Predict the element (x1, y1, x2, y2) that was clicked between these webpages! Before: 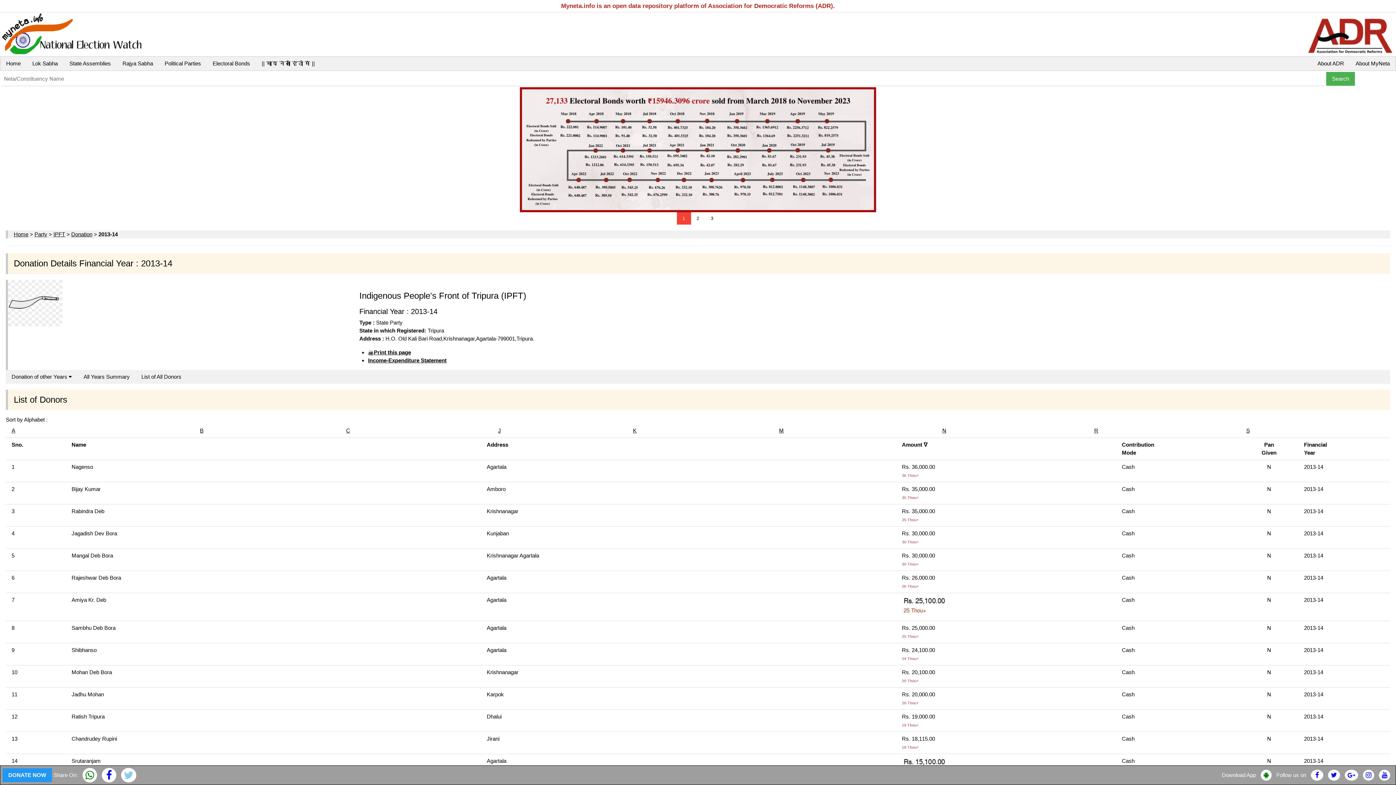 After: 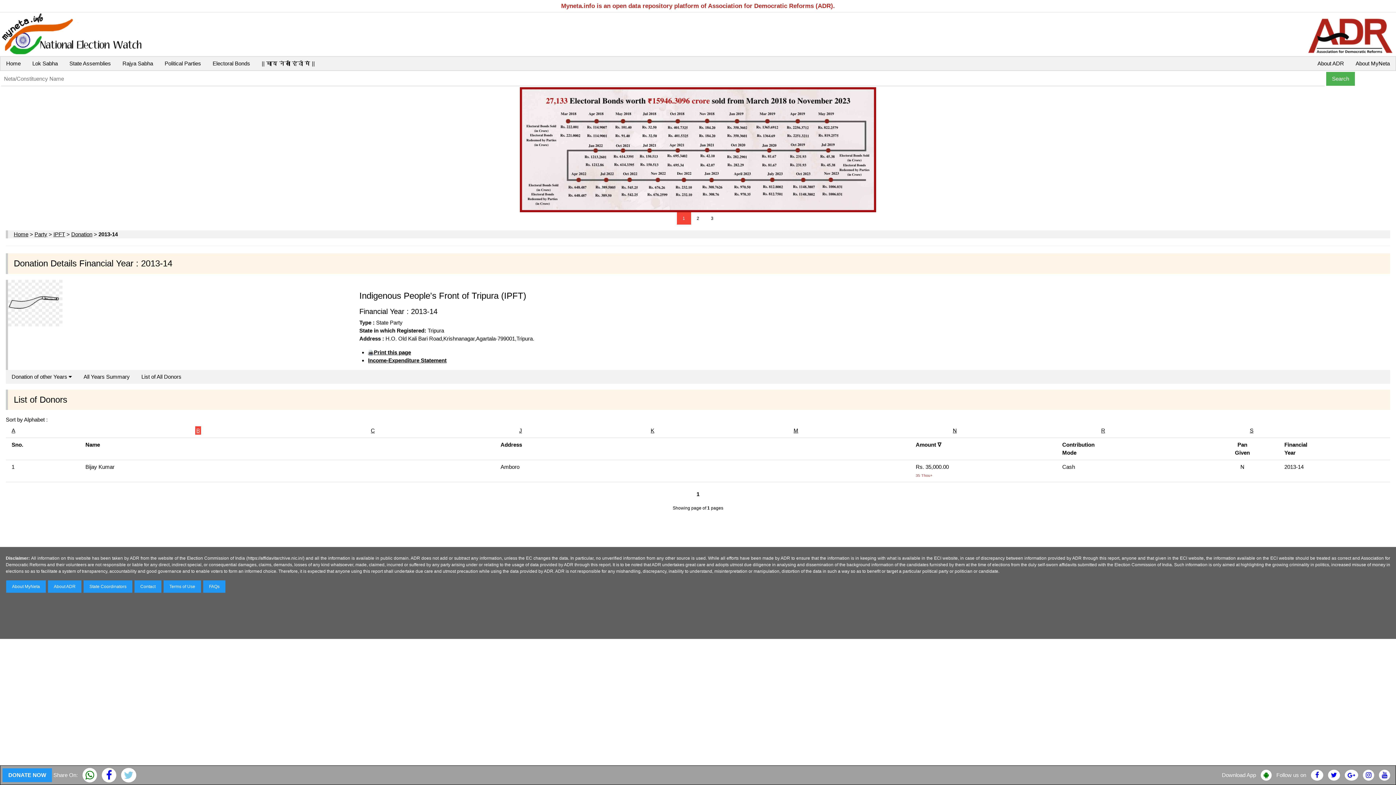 Action: bbox: (200, 427, 203, 433) label: B